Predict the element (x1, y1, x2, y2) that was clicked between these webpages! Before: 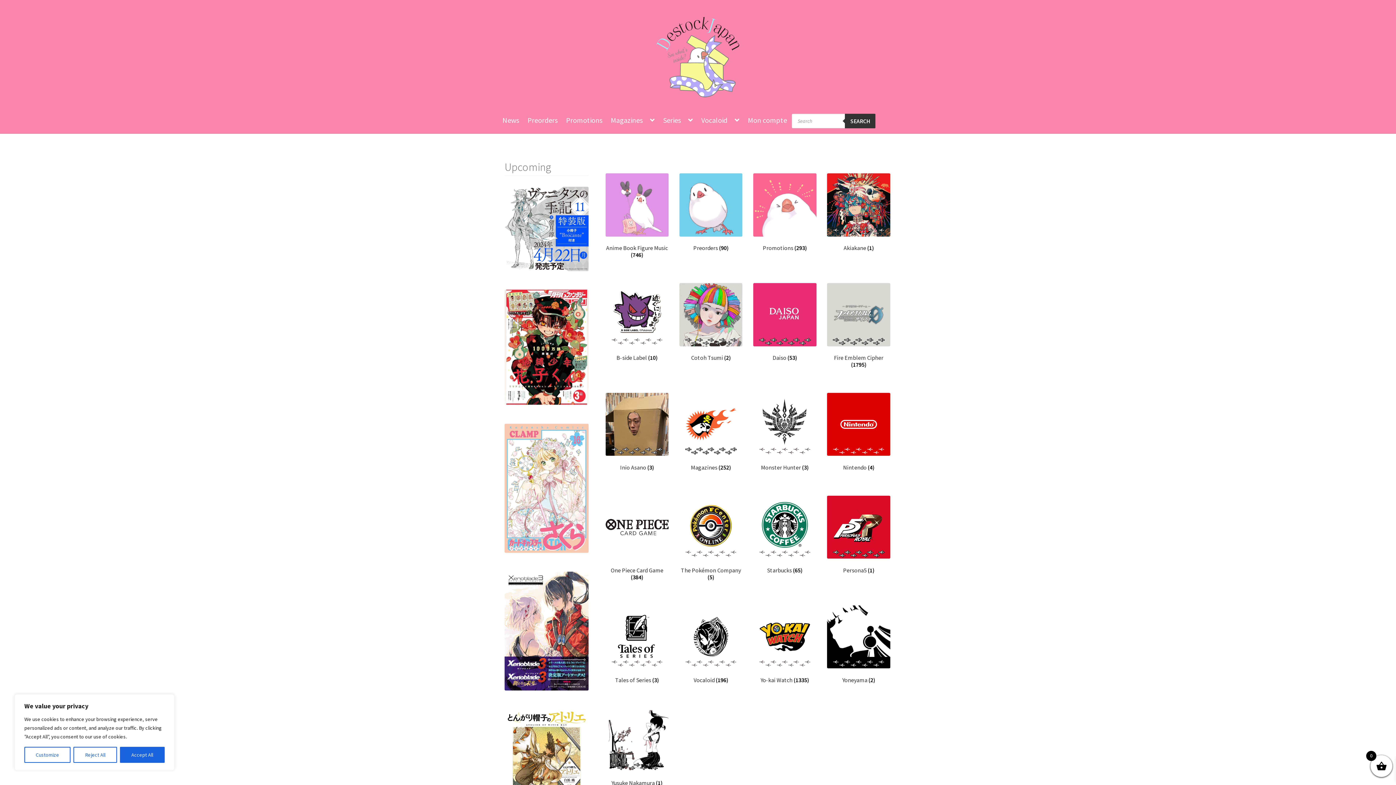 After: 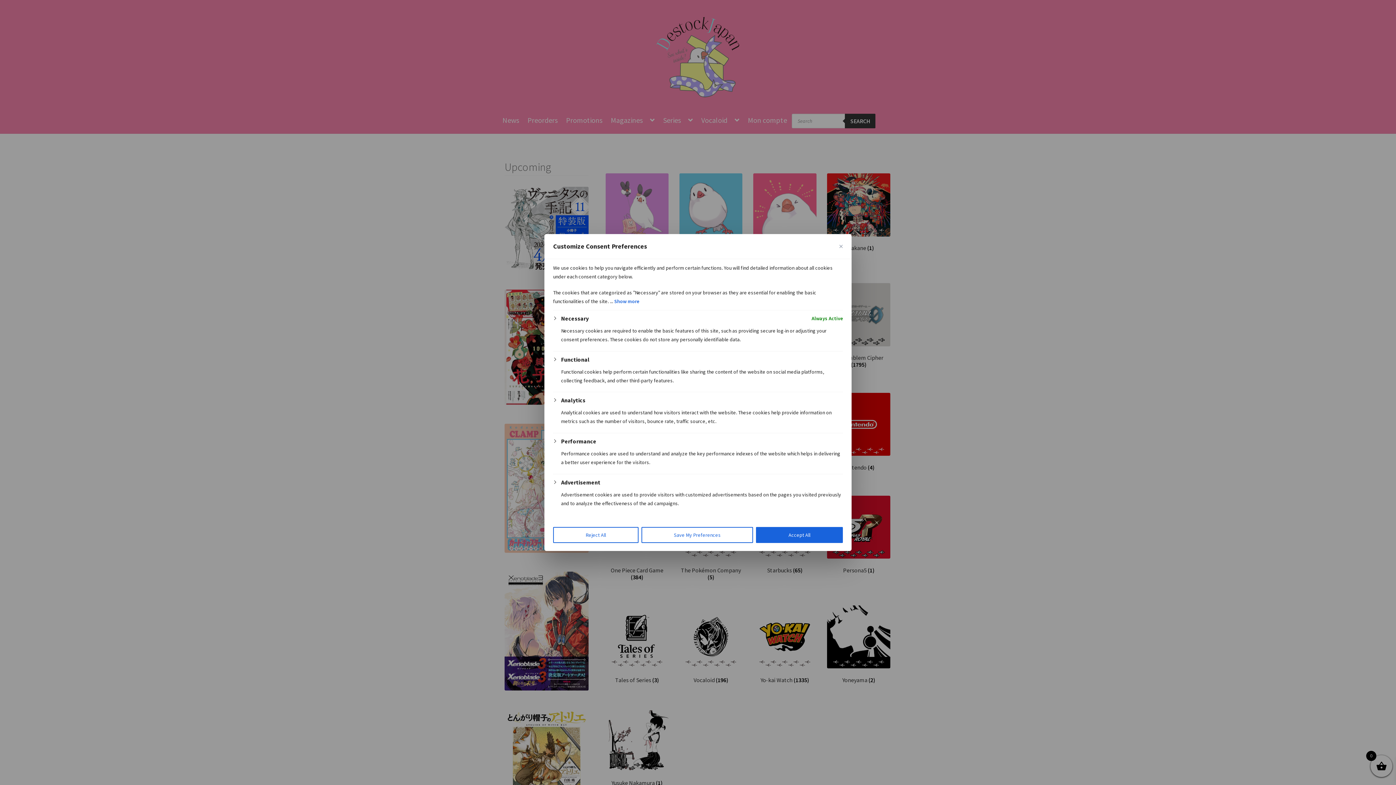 Action: label: Customize bbox: (24, 747, 70, 763)